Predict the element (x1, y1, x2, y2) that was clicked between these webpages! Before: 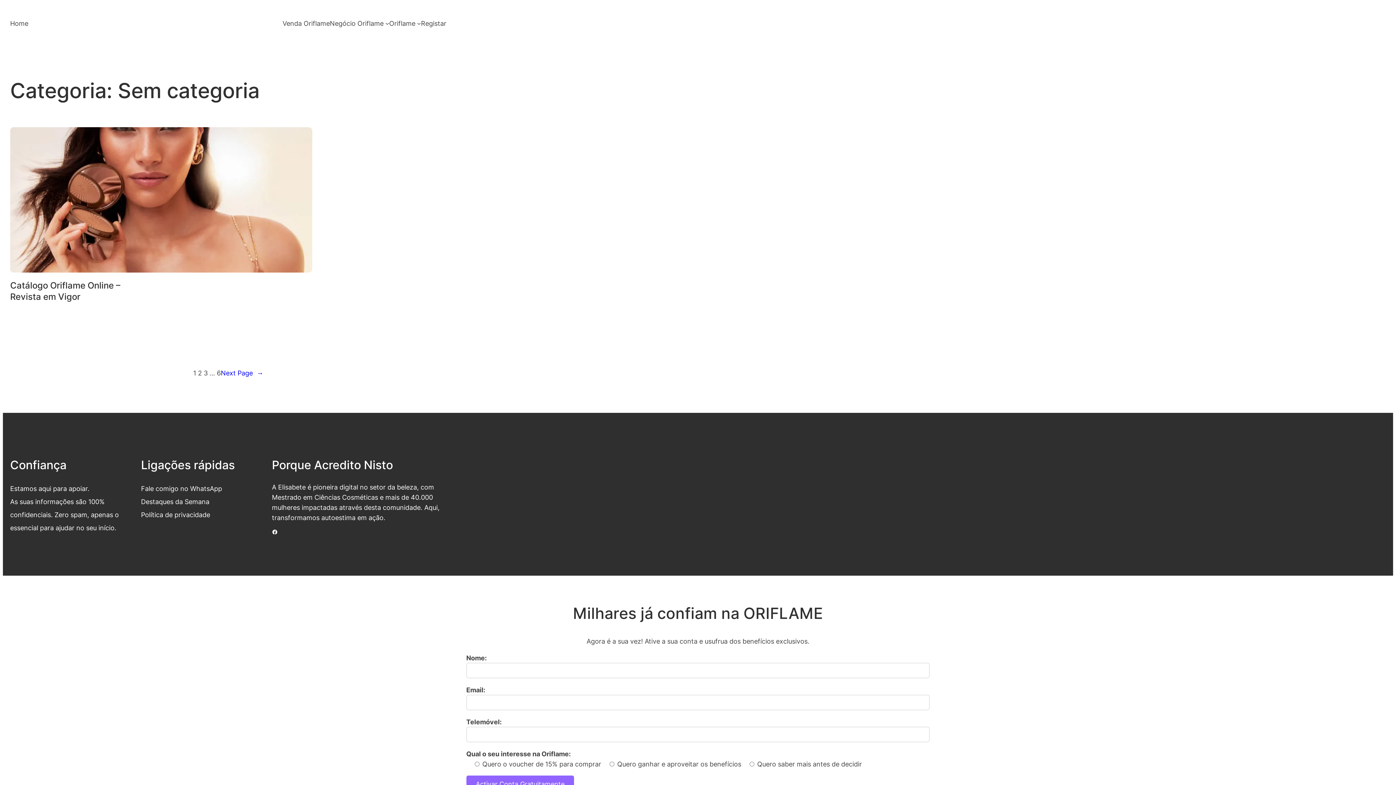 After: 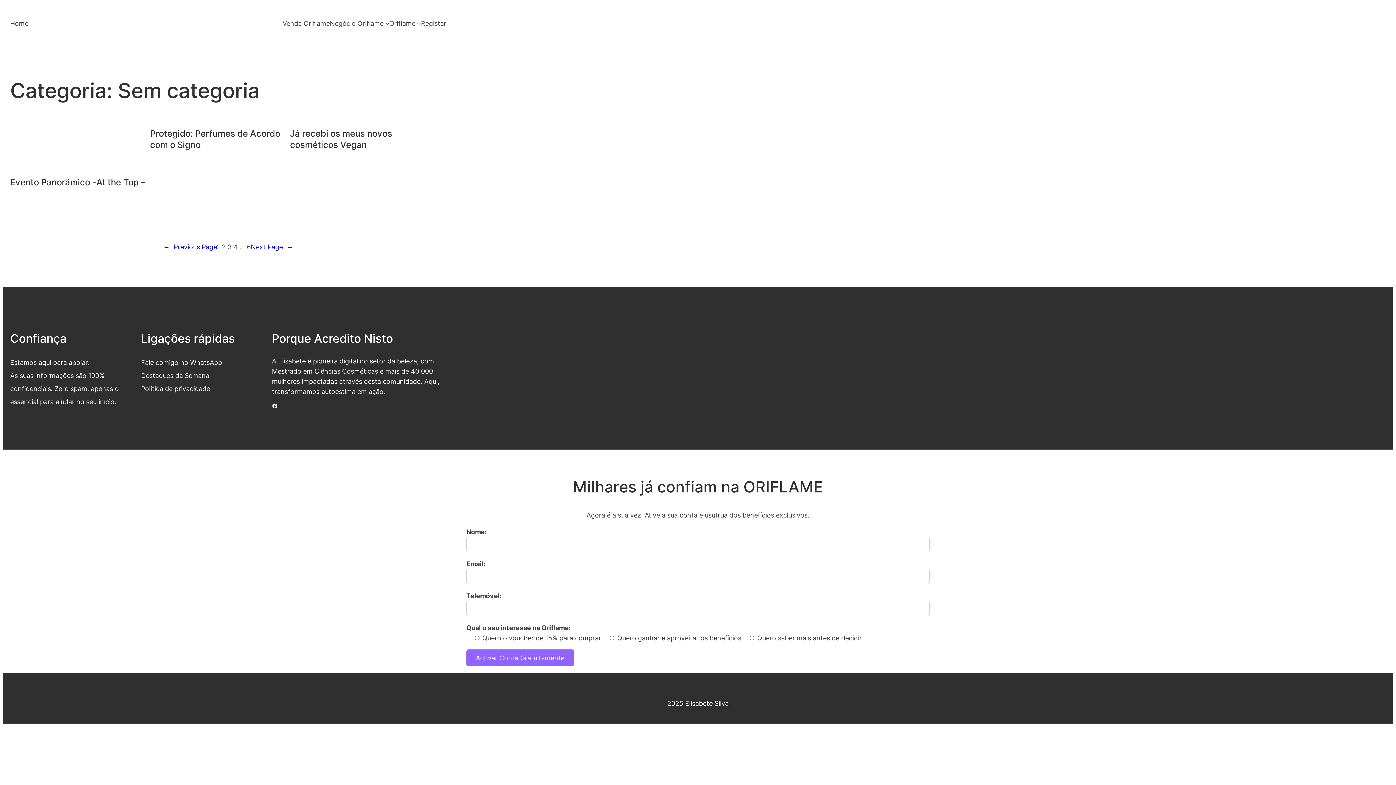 Action: label: Next Page→ bbox: (220, 368, 263, 378)